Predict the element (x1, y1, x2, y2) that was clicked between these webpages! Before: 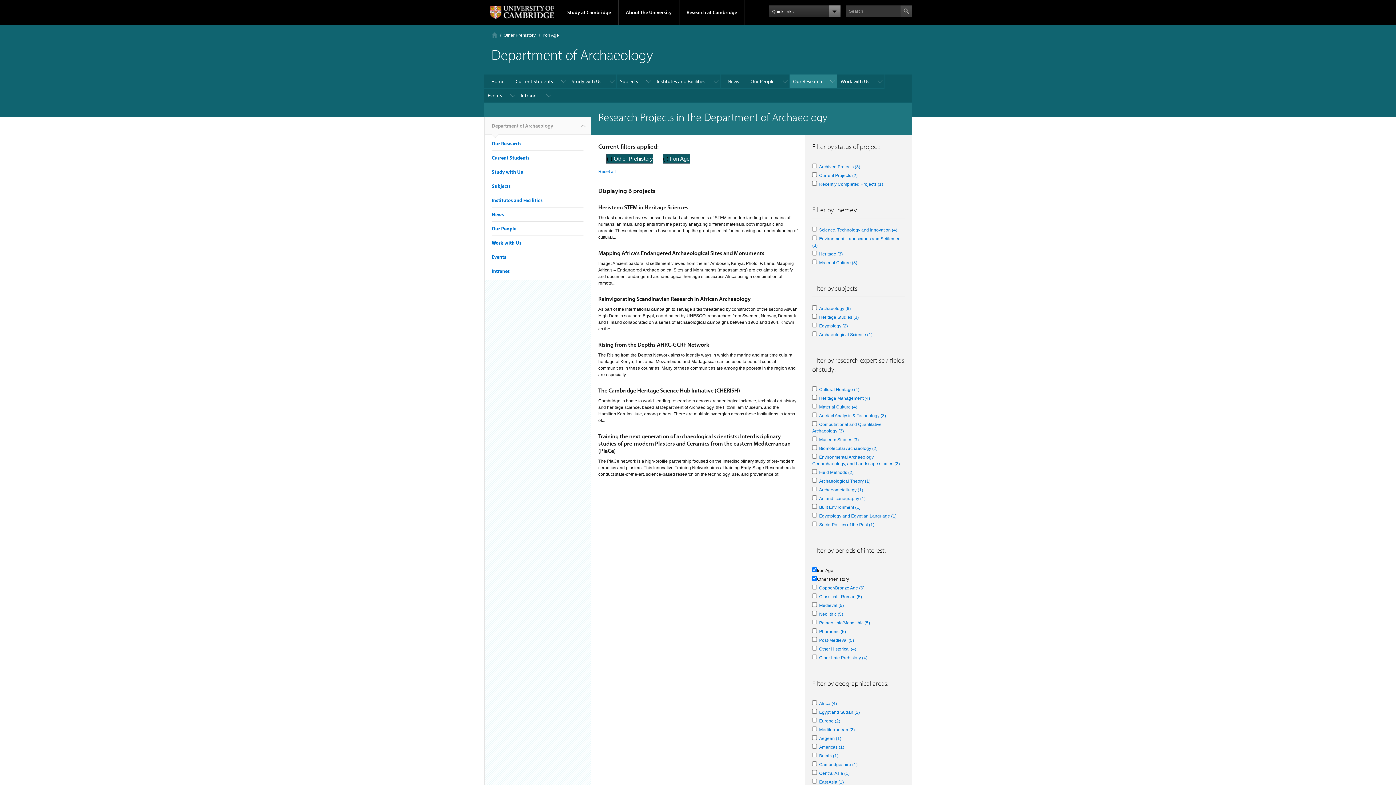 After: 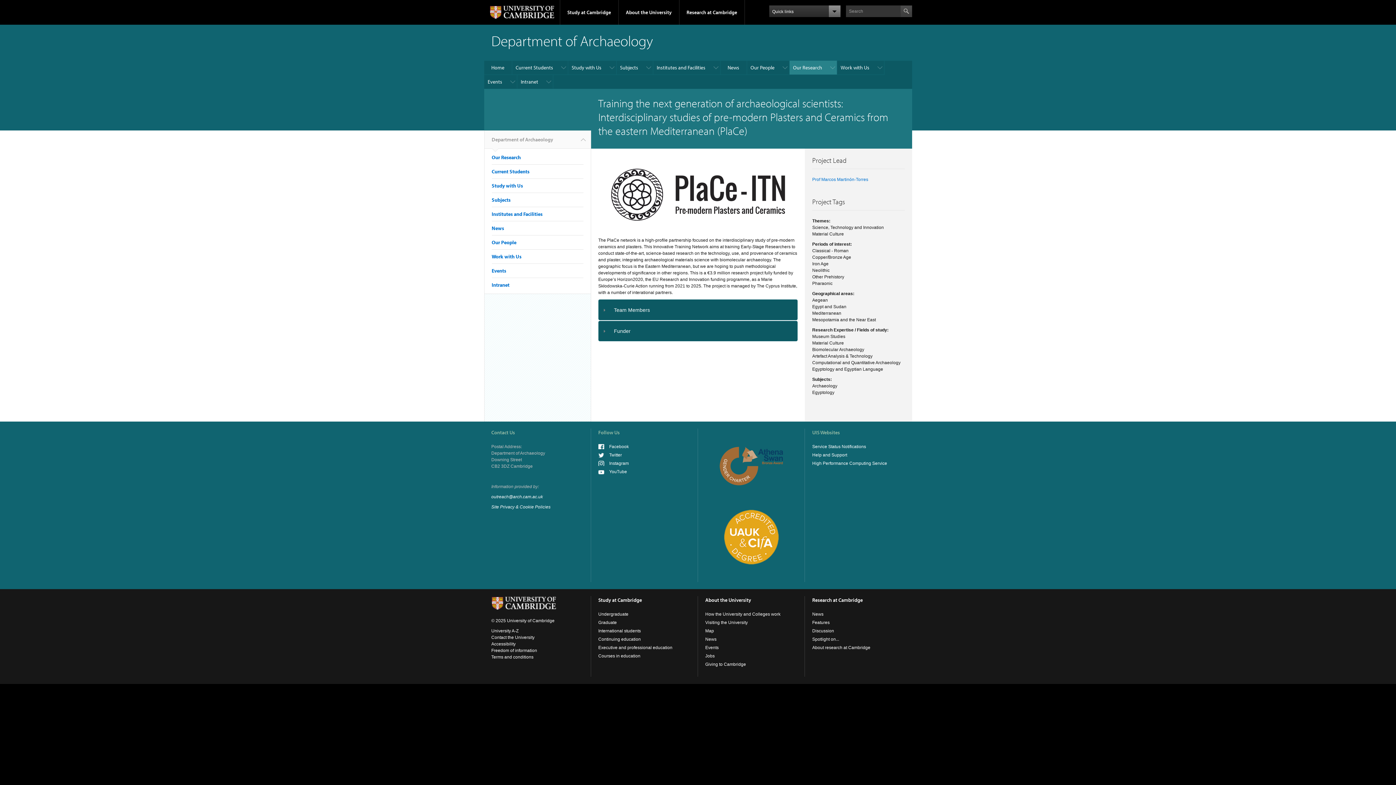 Action: bbox: (598, 432, 790, 454) label: Training the next generation of archaeological scientists: Interdisciplinary studies of pre-modern Plasters and Ceramics from the eastern Mediterranean (PlaCe)